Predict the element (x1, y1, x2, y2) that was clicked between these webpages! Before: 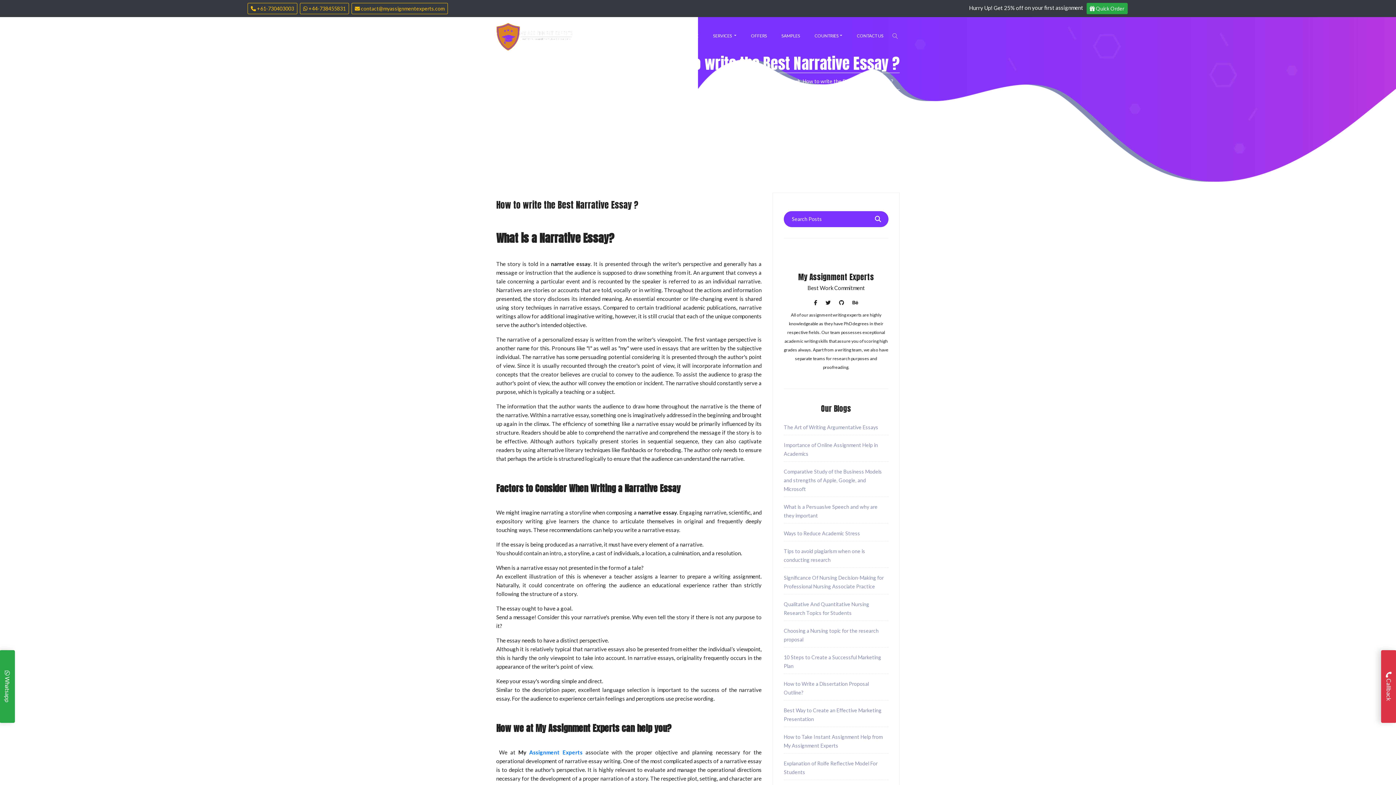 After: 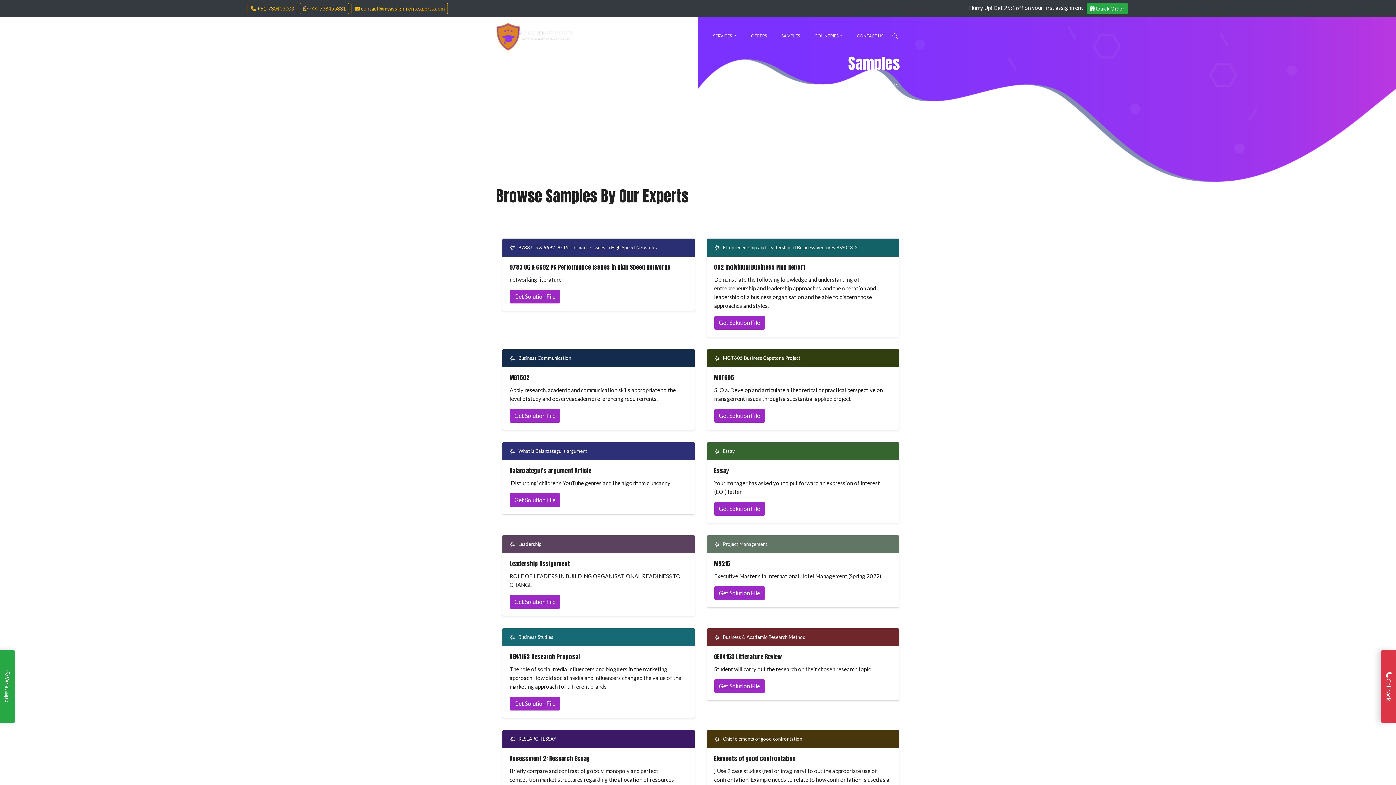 Action: bbox: (774, 25, 807, 45) label: SAMPLES